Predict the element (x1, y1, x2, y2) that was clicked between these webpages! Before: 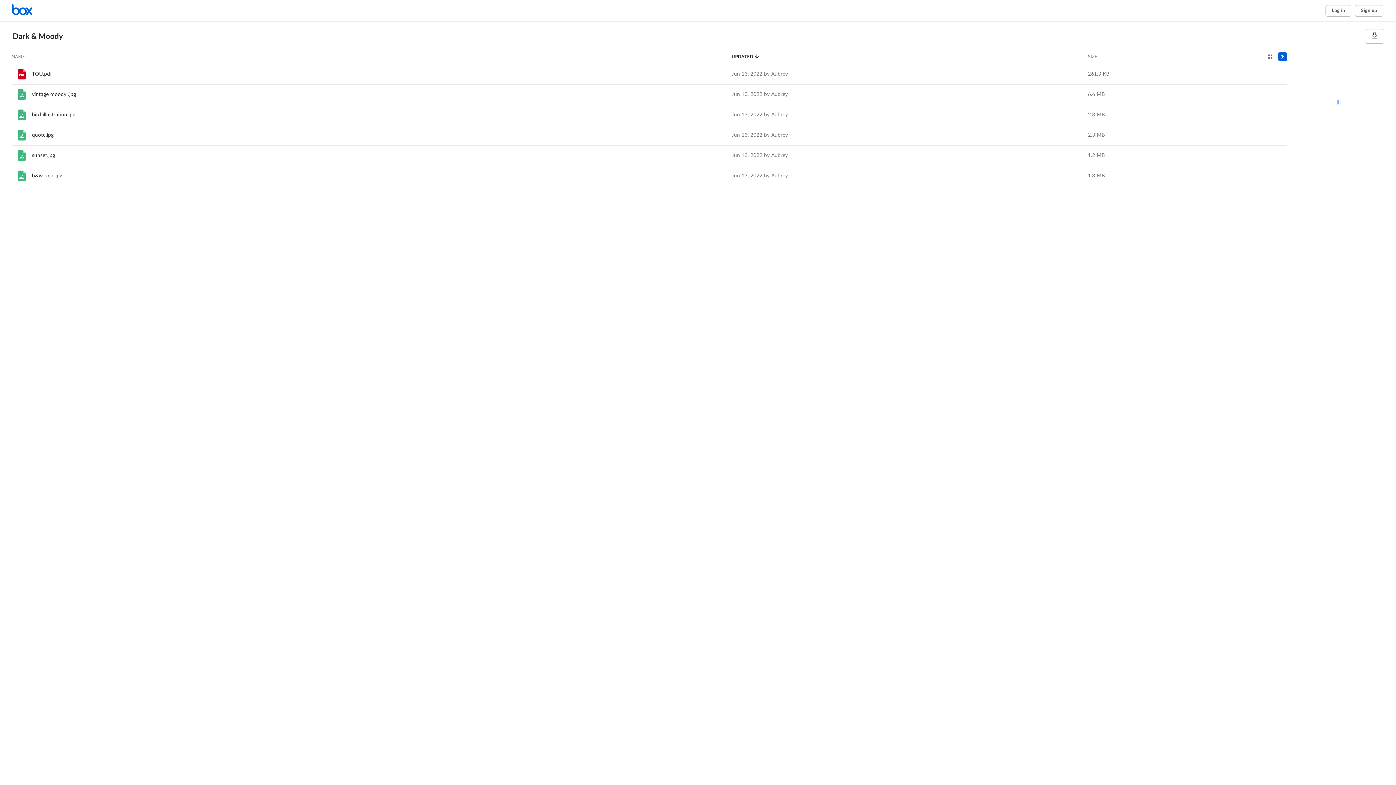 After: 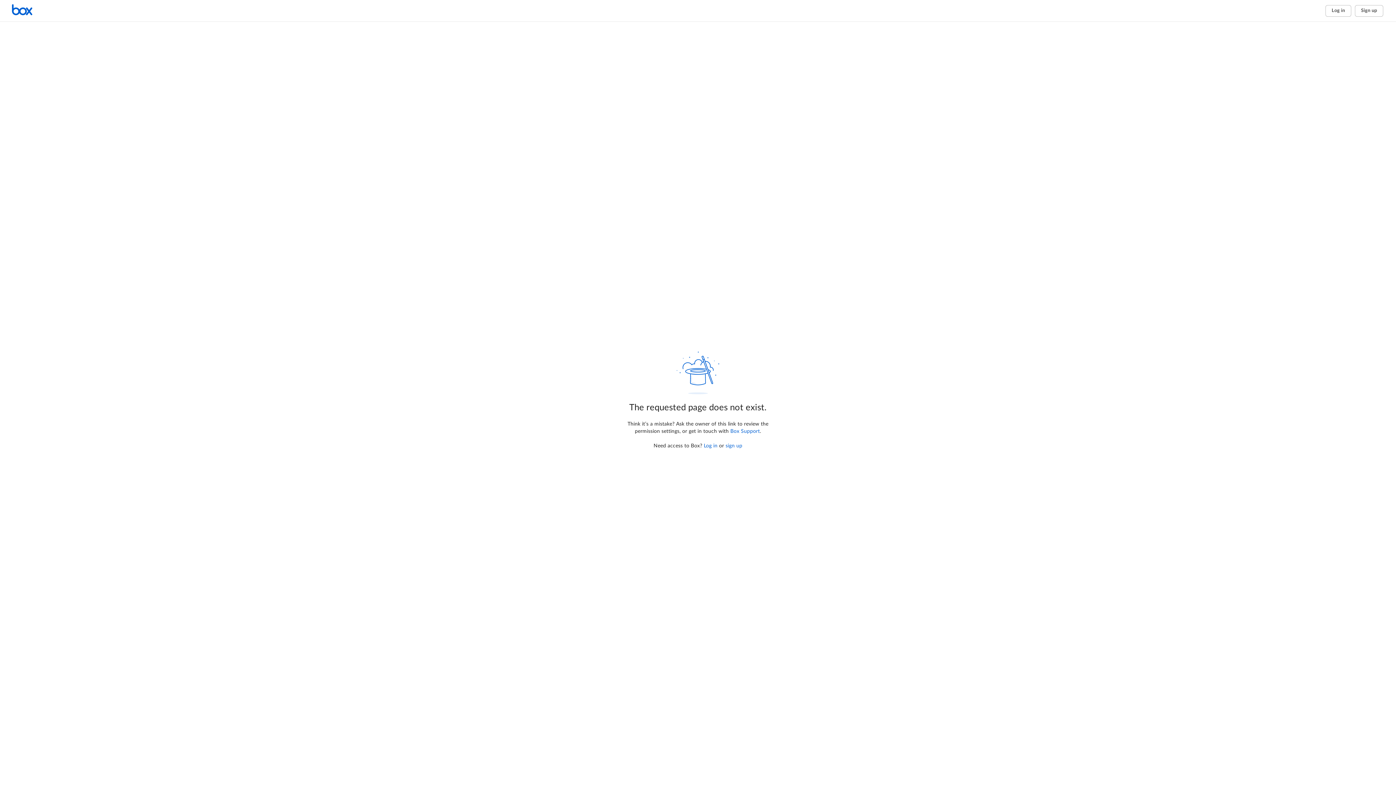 Action: label: Sort by Updated bbox: (731, 52, 760, 60)